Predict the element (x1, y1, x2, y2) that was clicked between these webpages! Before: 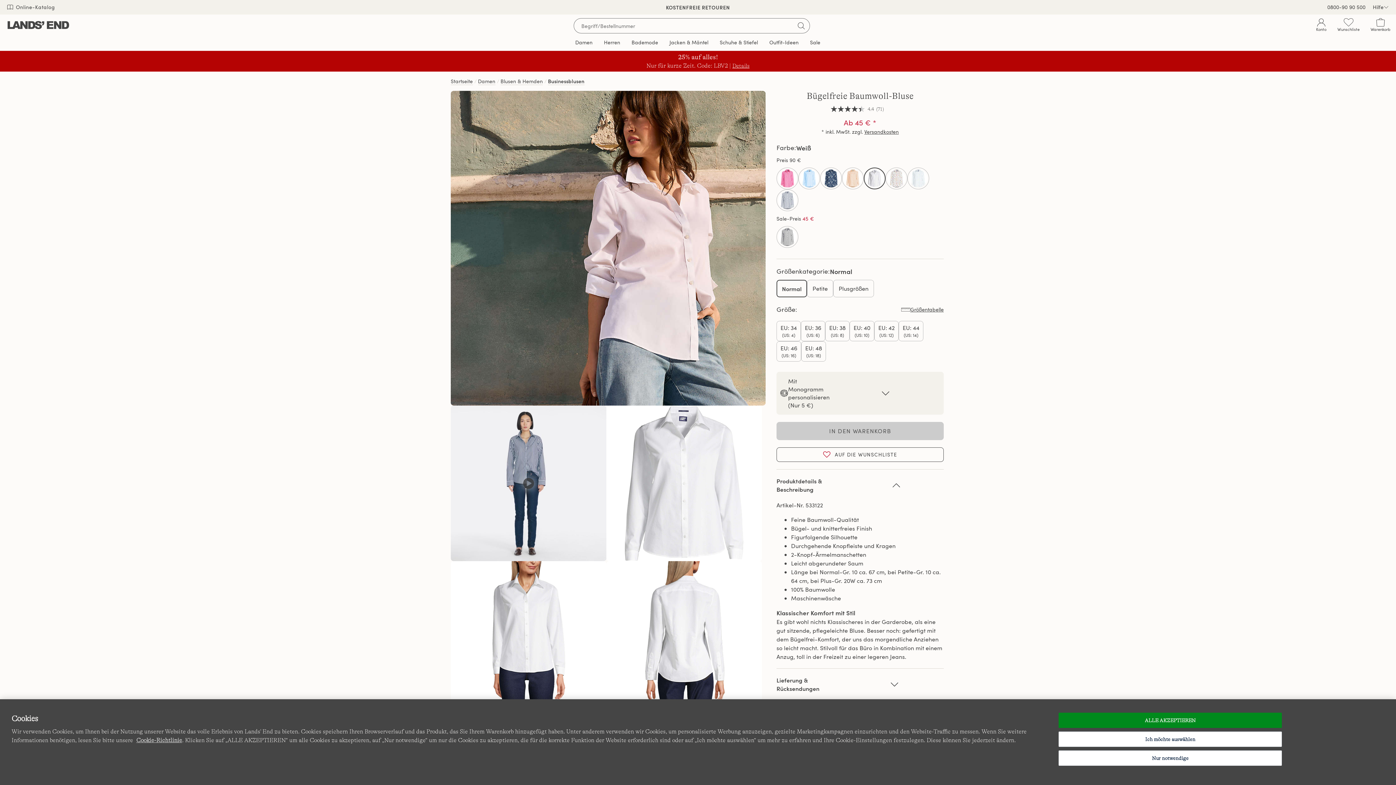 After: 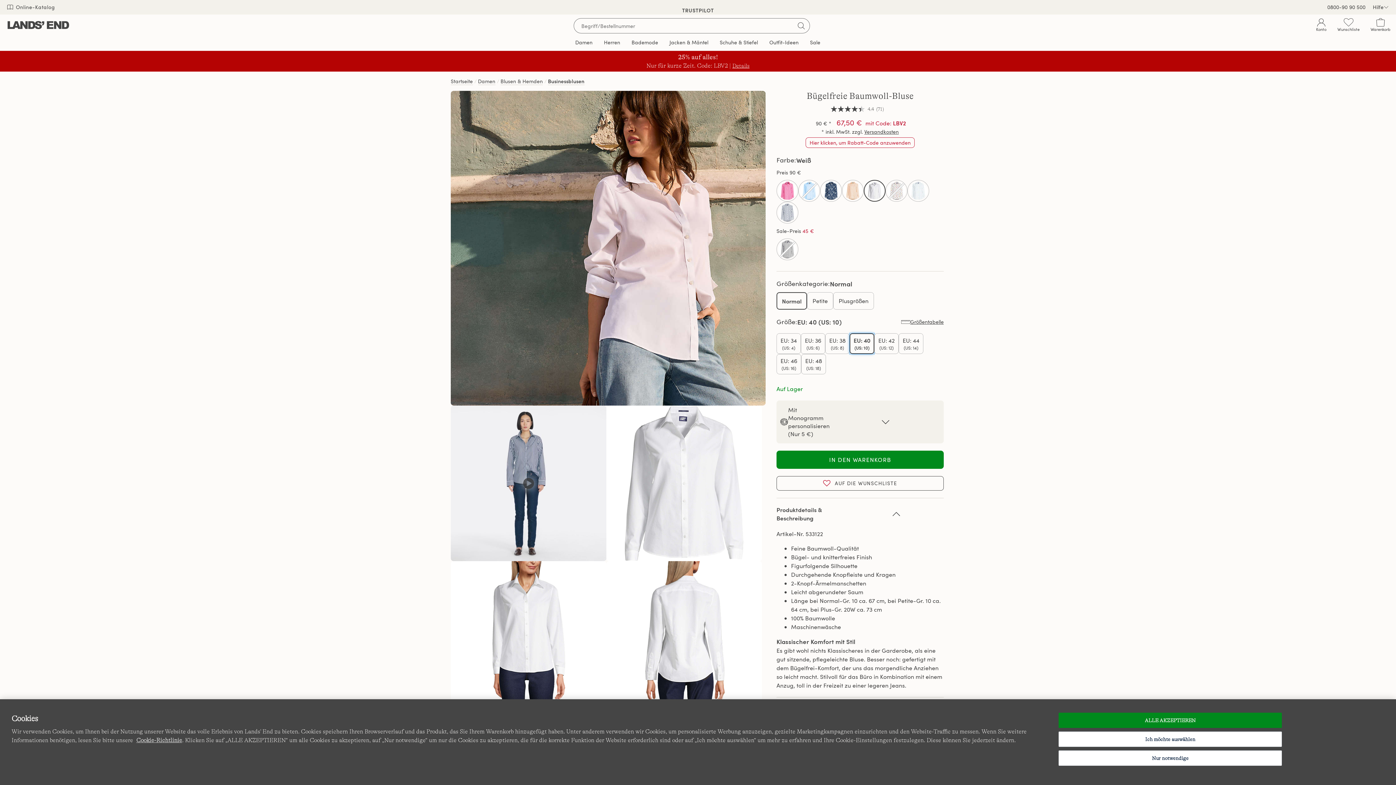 Action: bbox: (849, 309, 874, 330) label: EU: 40
(US: 10)